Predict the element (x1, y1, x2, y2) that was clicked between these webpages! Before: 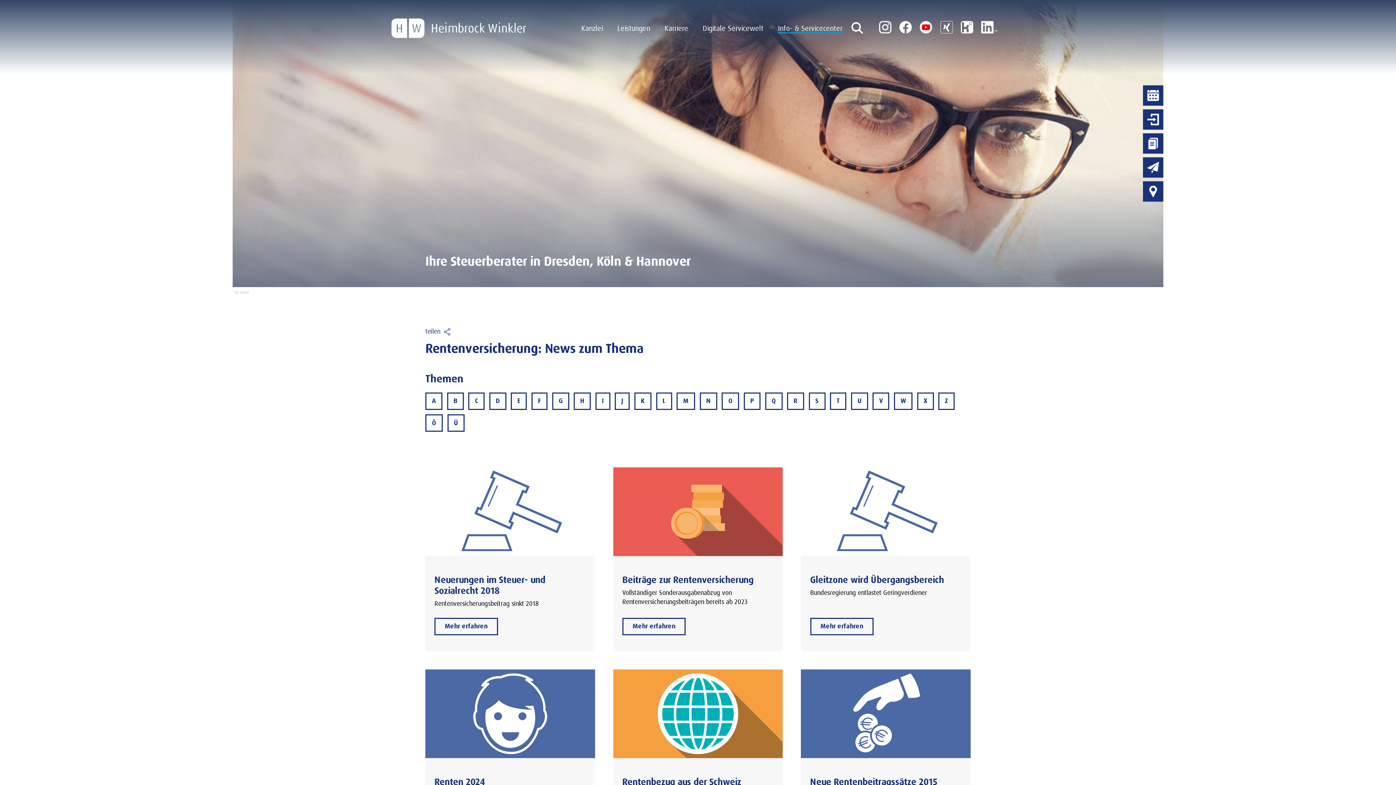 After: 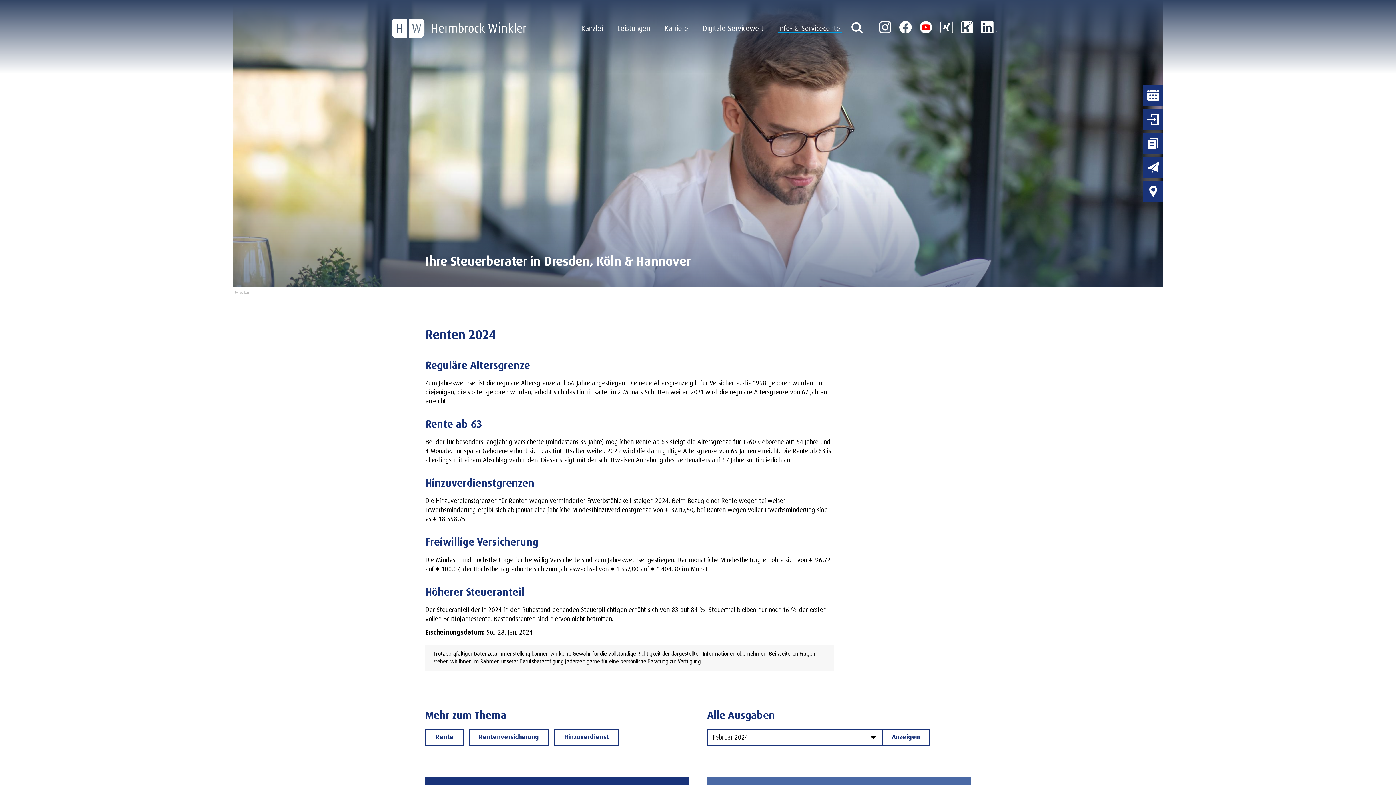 Action: label: Renten 2024 bbox: (425, 669, 595, 851)